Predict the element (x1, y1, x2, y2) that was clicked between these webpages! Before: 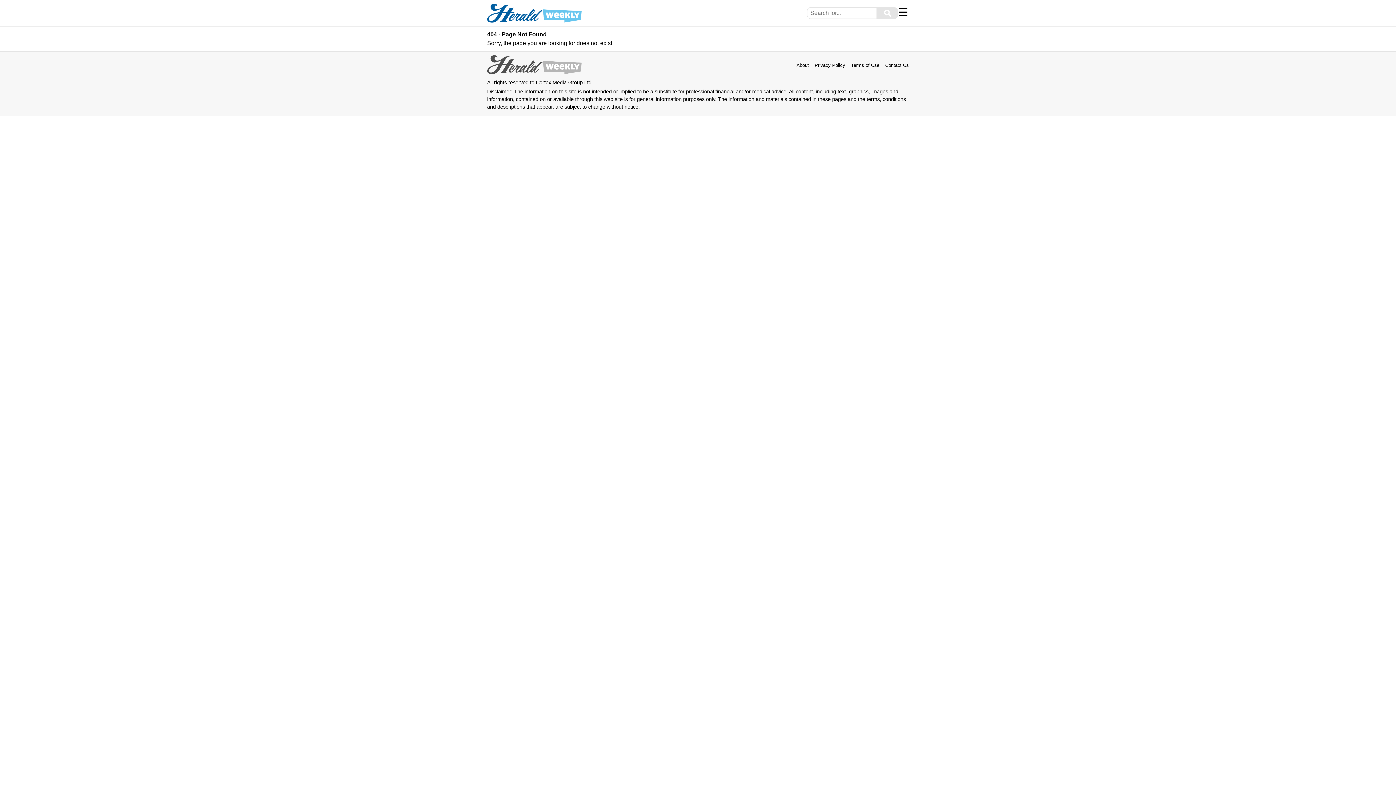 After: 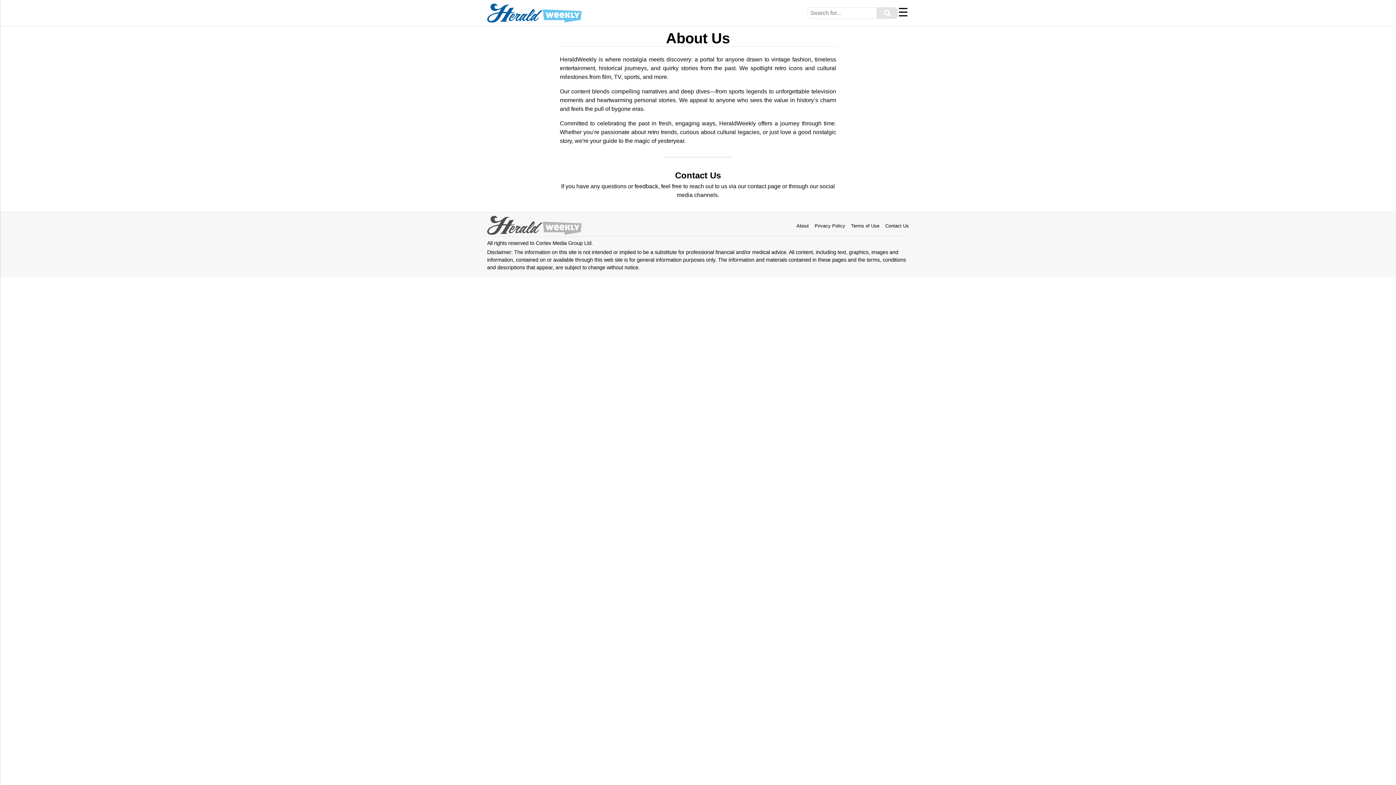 Action: label: About bbox: (796, 62, 809, 68)